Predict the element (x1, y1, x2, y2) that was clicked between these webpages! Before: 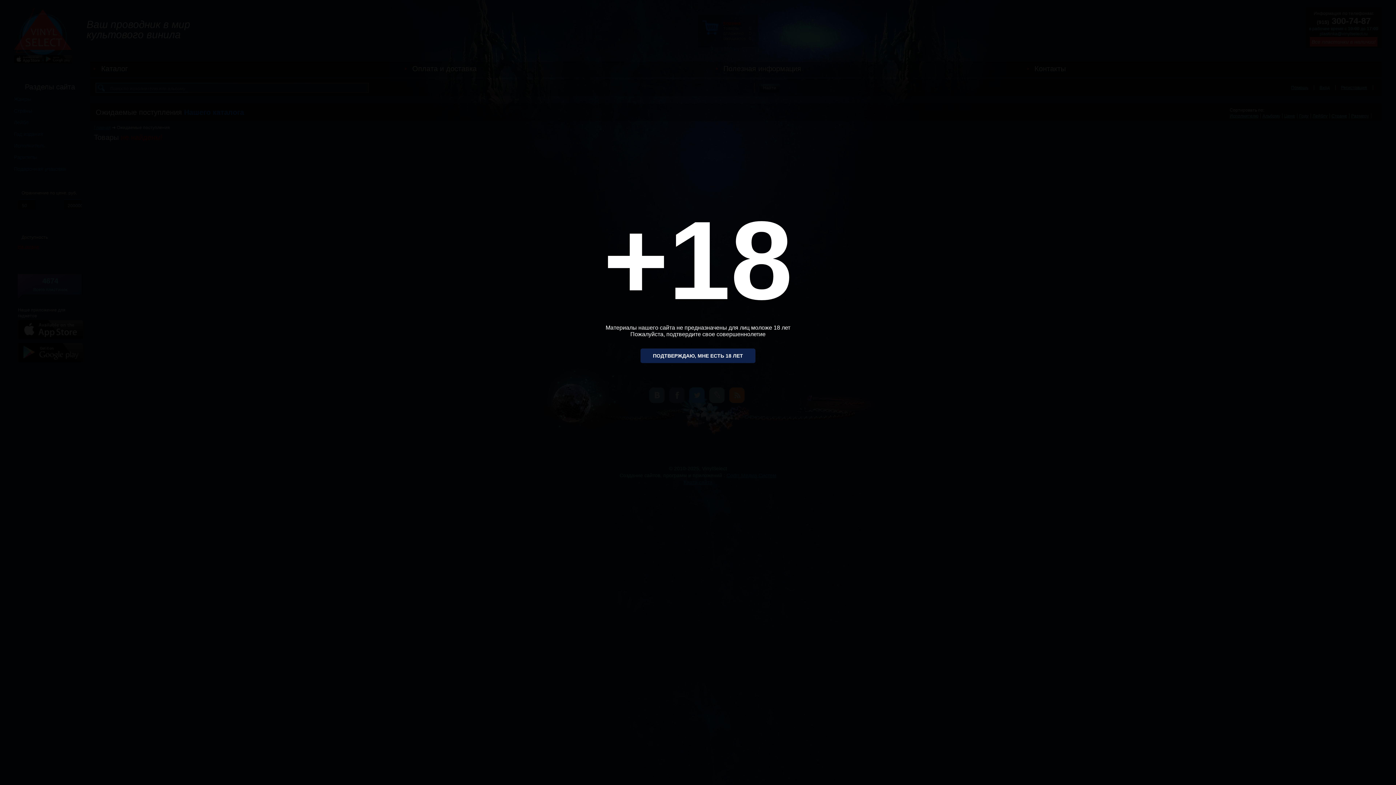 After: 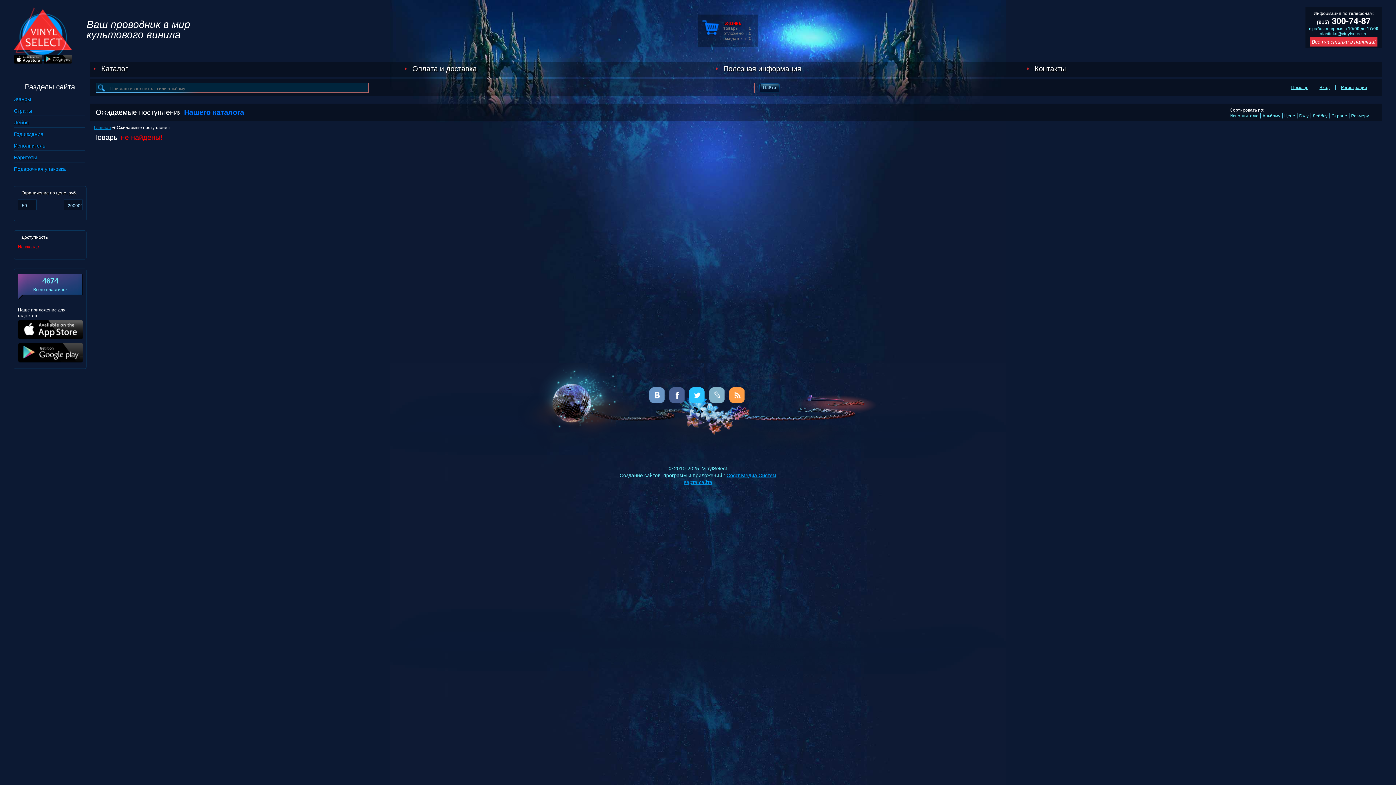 Action: label: ПОДТВЕРЖДАЮ, МНЕ ЕСТЬ 18 ЛЕТ bbox: (640, 348, 755, 363)